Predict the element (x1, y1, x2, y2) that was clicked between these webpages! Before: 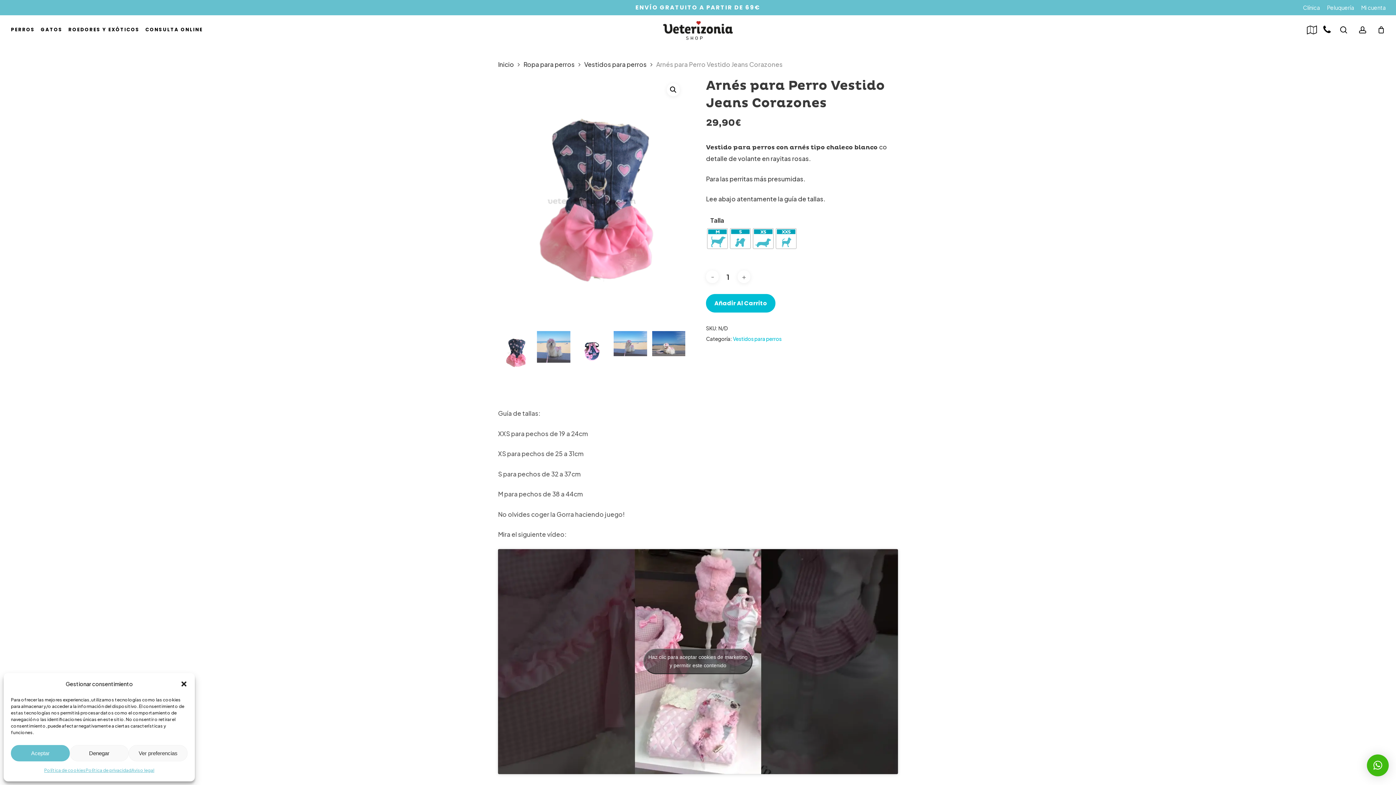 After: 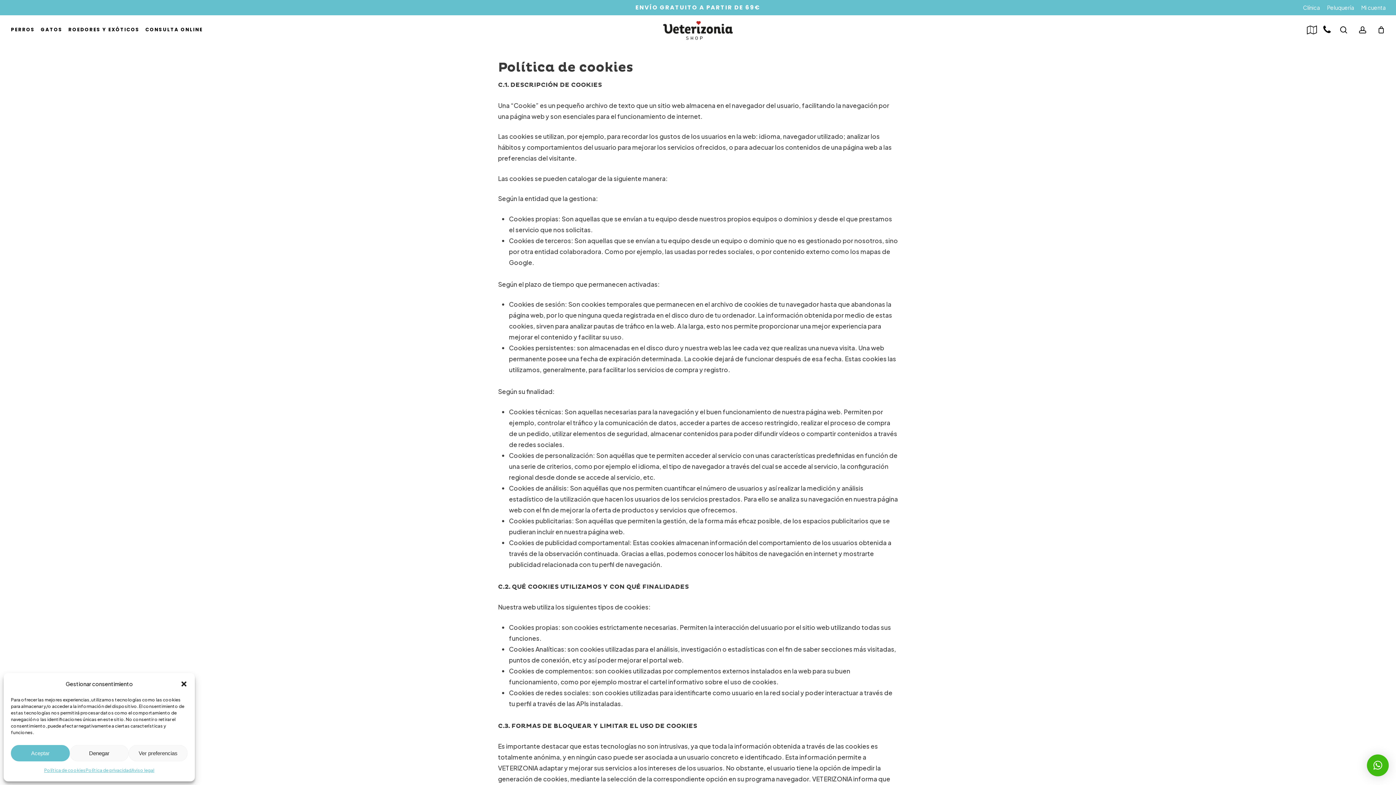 Action: label: Política de cookies bbox: (44, 765, 85, 776)